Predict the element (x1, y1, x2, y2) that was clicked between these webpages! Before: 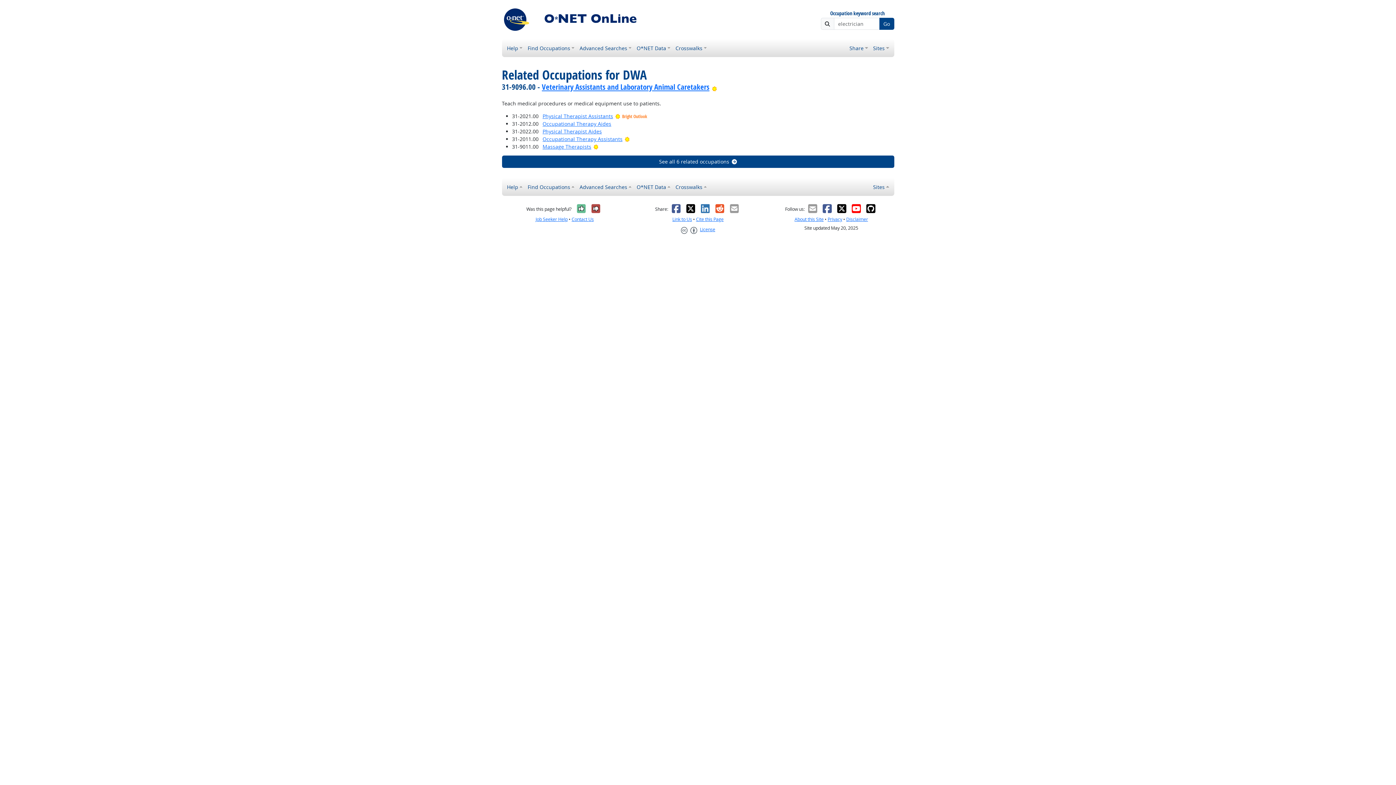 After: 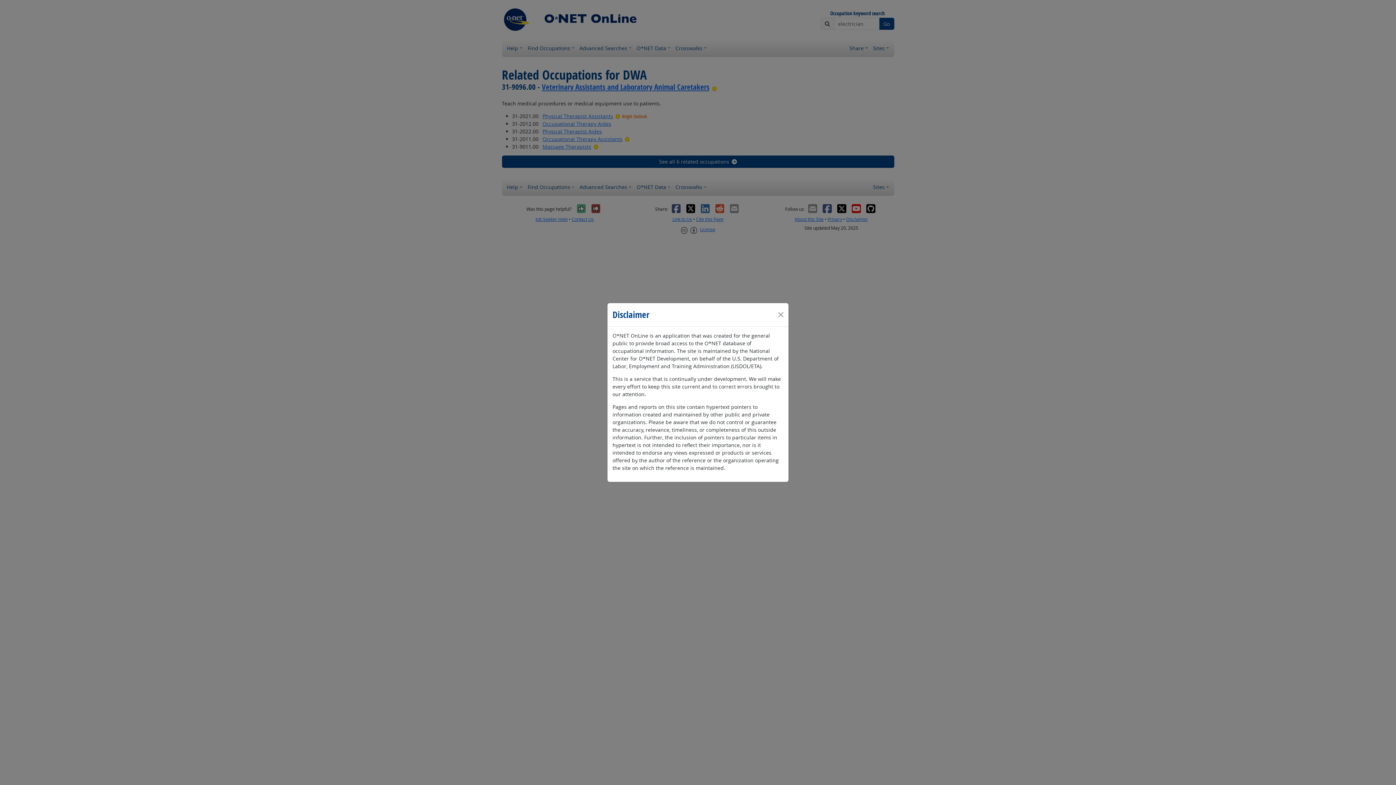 Action: bbox: (846, 216, 868, 222) label: Disclaimer